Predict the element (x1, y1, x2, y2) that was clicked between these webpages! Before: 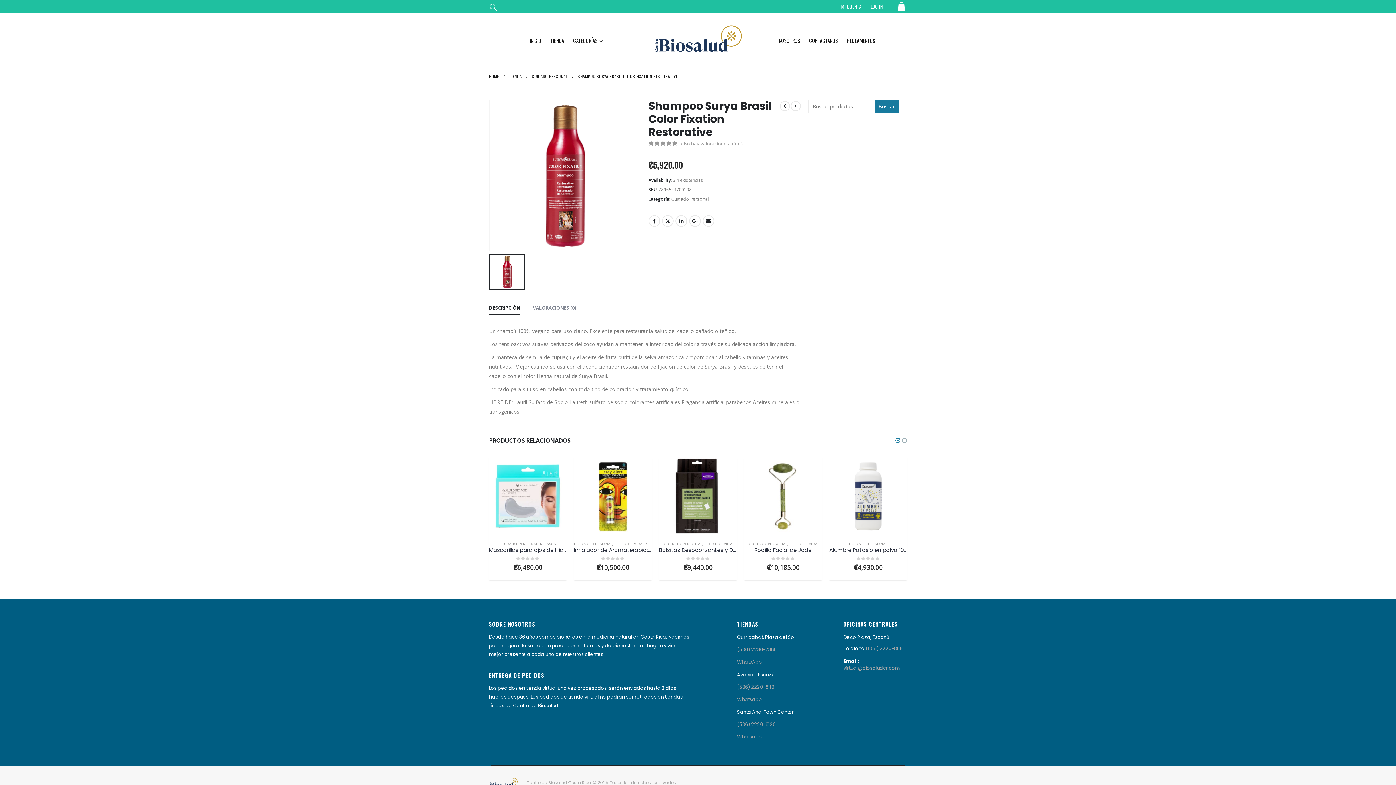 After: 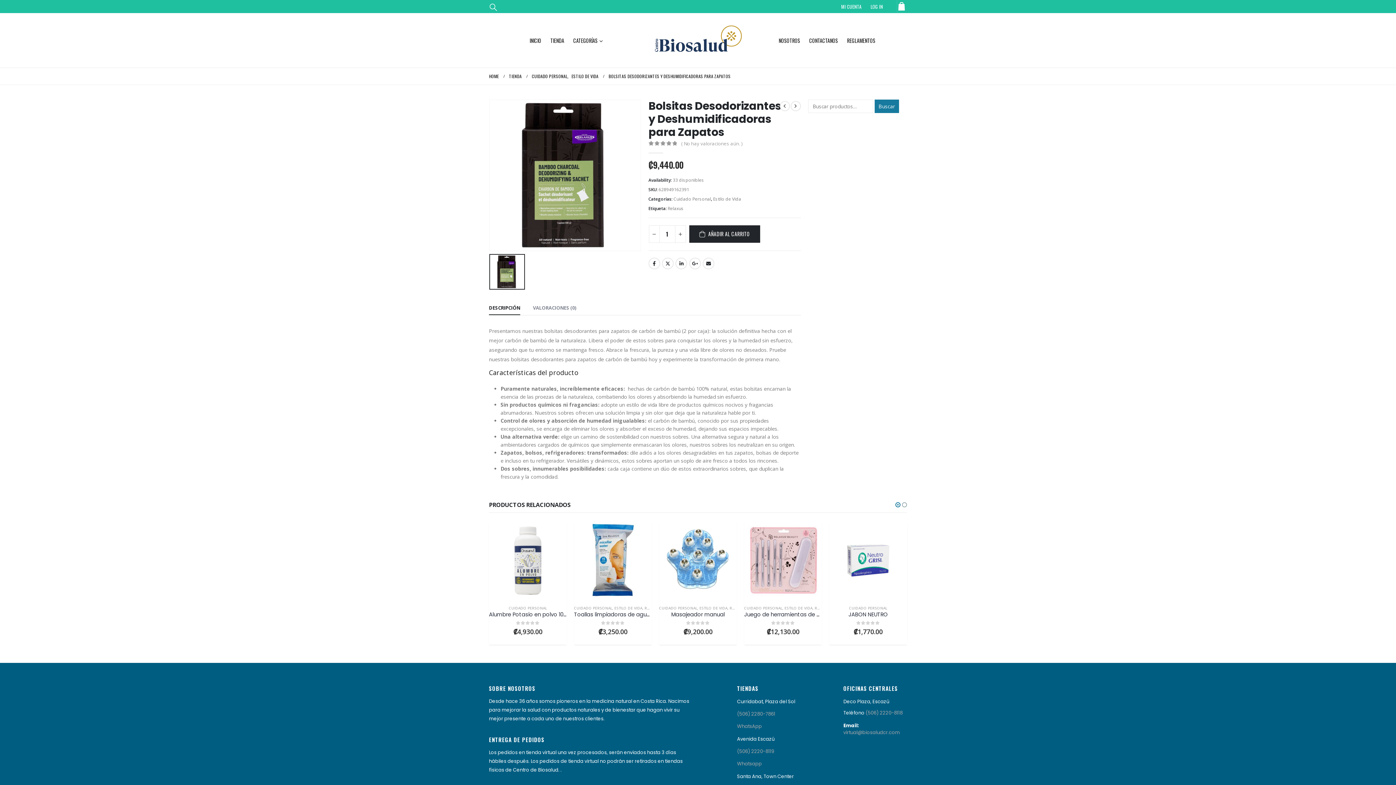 Action: label: product bbox: (829, 457, 907, 535)